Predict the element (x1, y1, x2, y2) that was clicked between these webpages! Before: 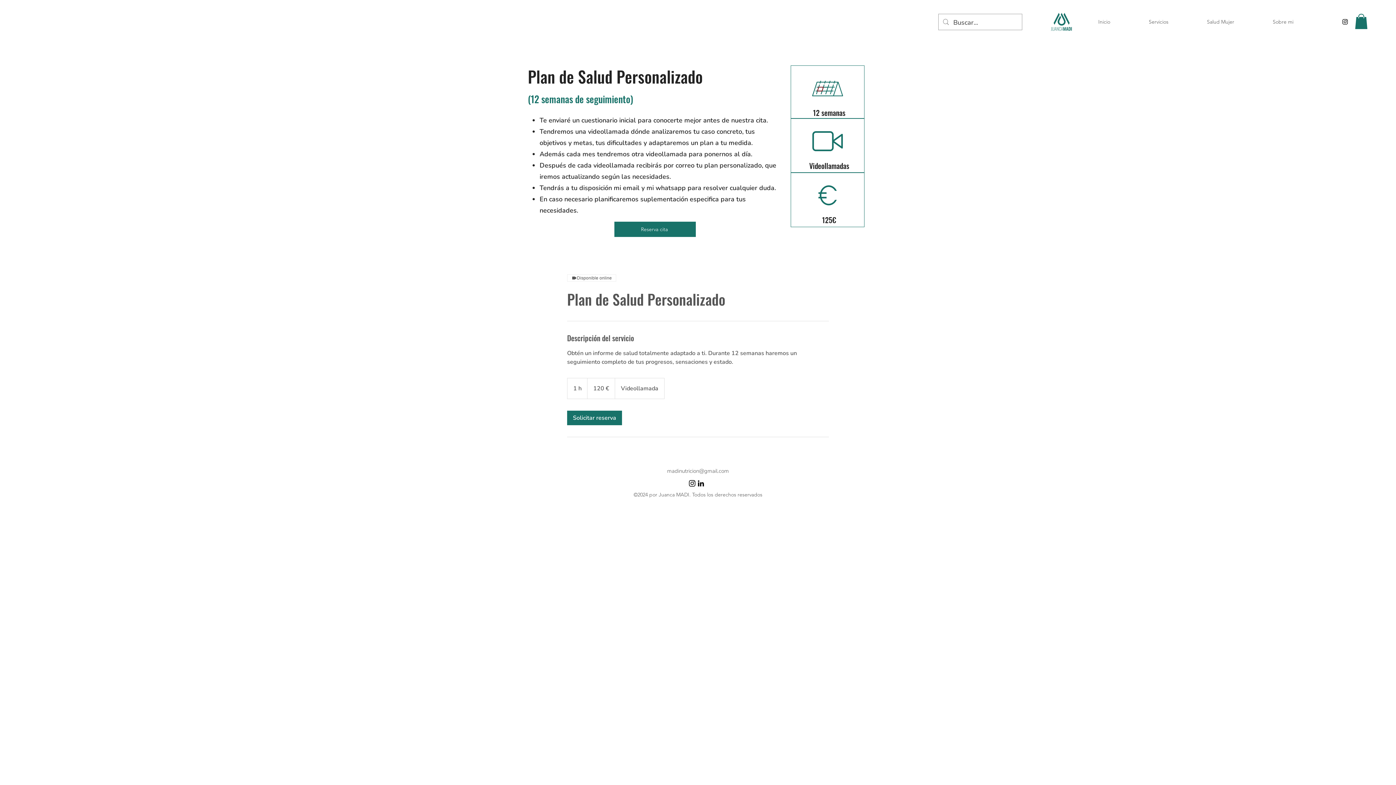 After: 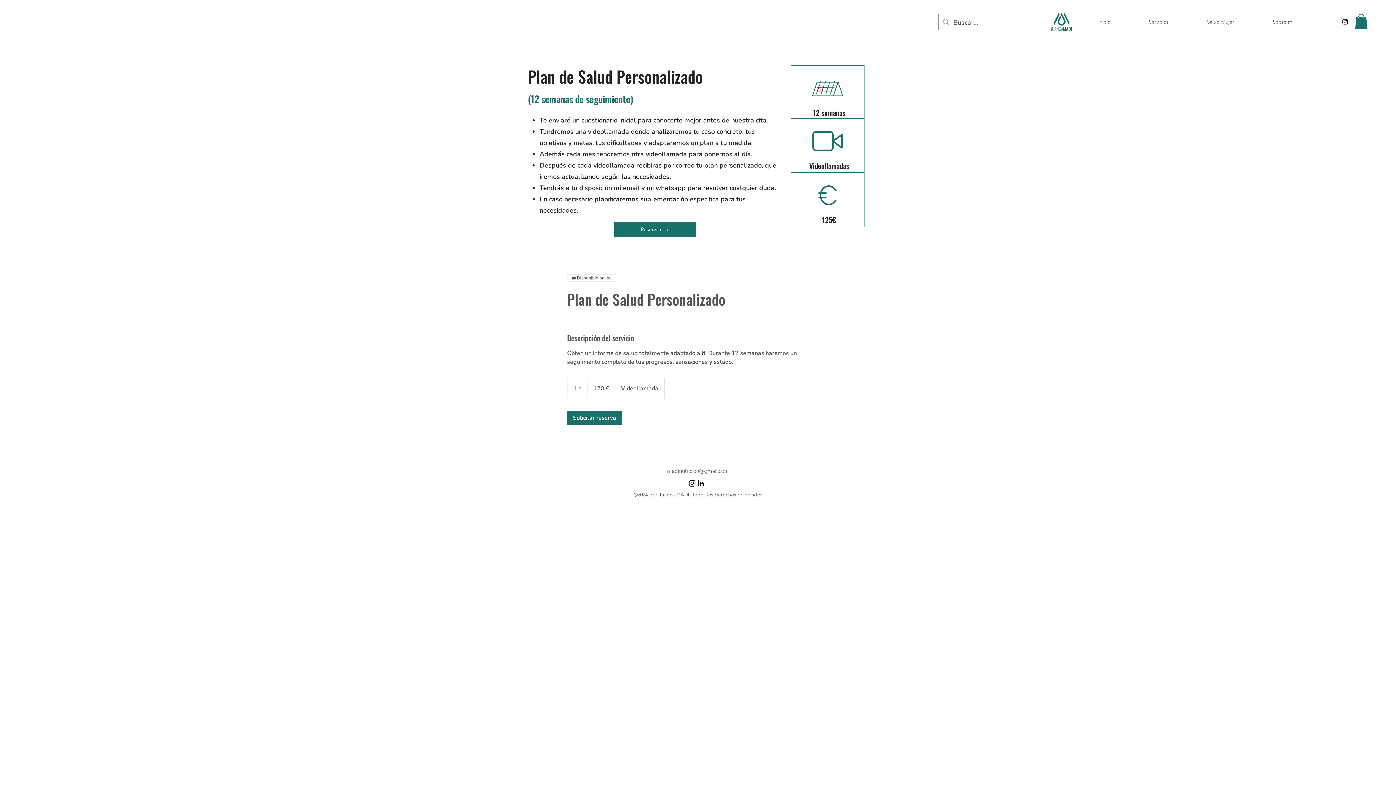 Action: bbox: (1341, 18, 1349, 25) label: alt.text.label.Instagram